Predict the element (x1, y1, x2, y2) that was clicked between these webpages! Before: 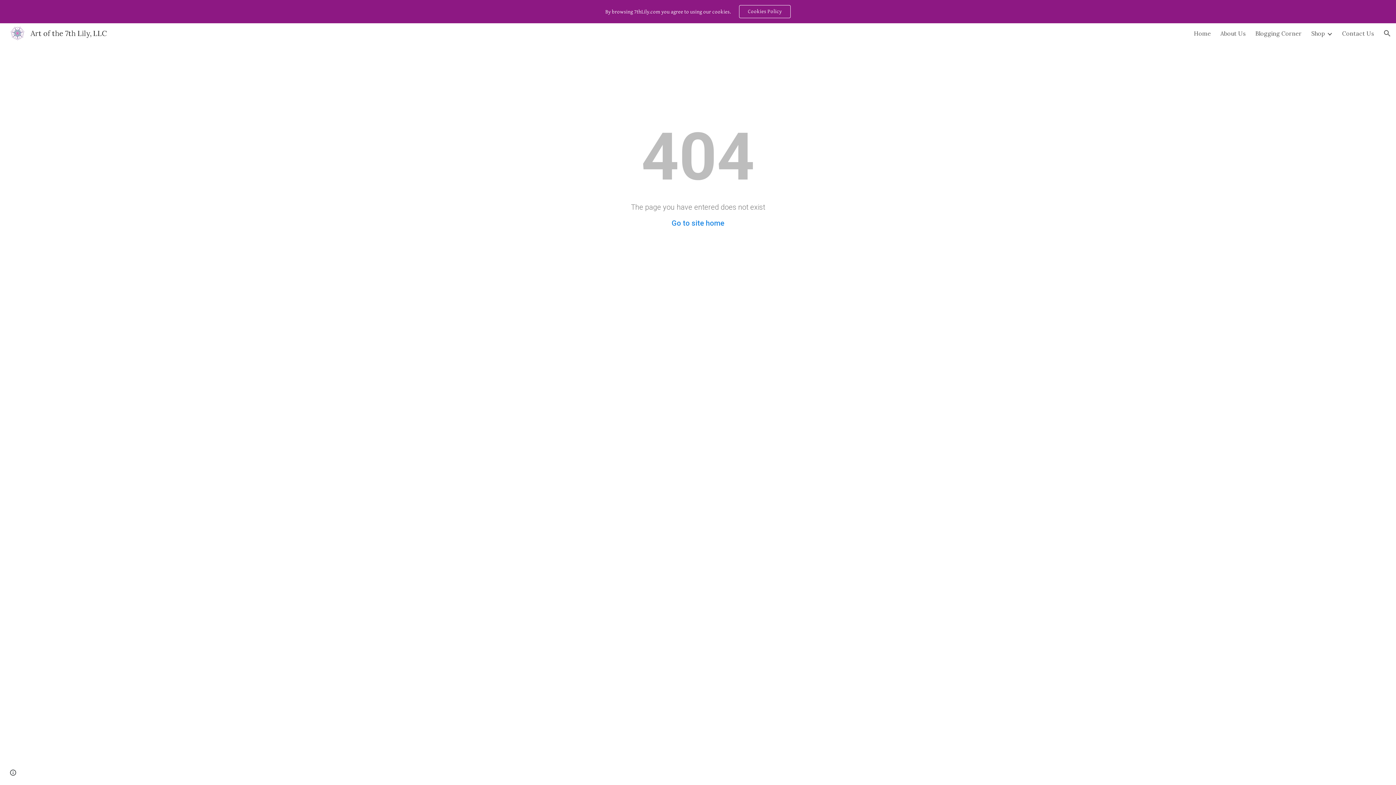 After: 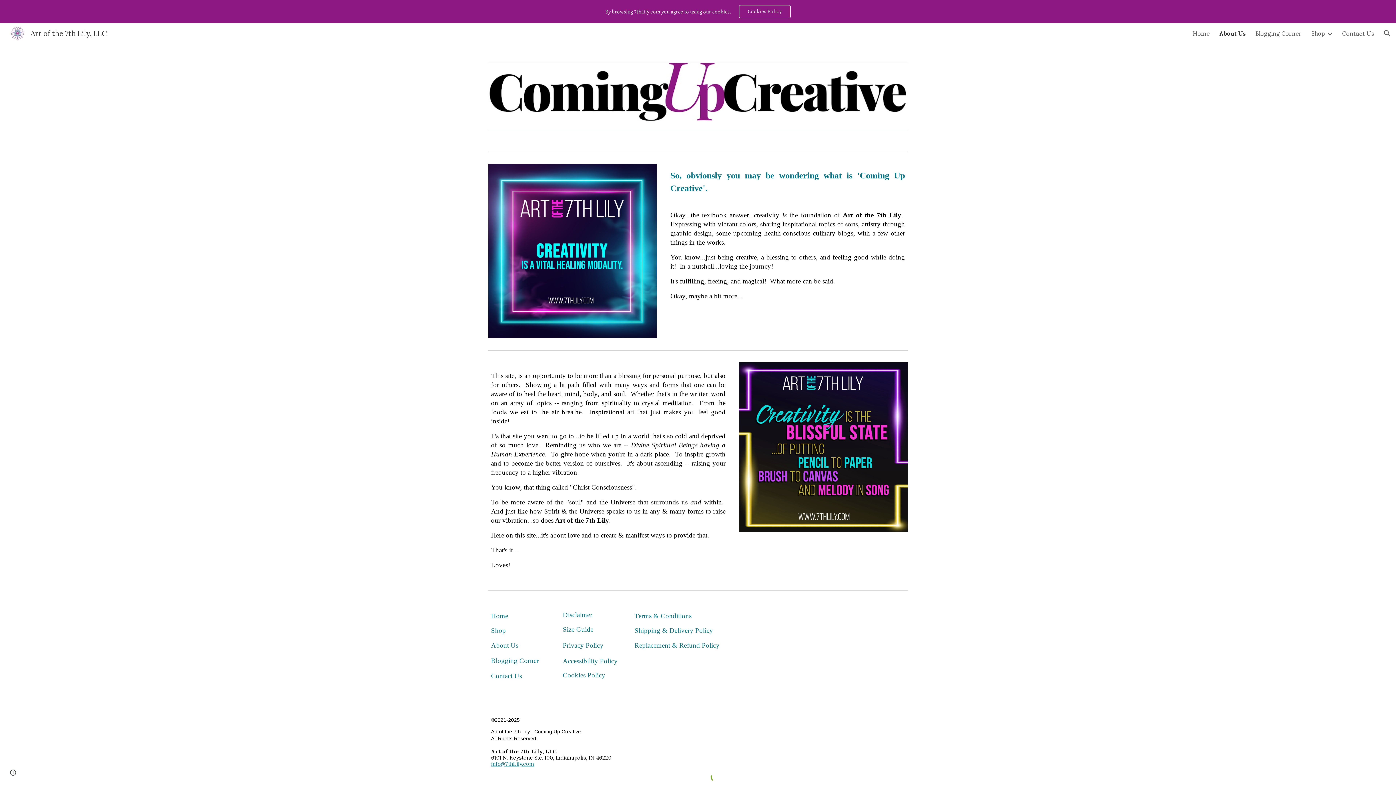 Action: bbox: (1220, 29, 1246, 37) label: About Us